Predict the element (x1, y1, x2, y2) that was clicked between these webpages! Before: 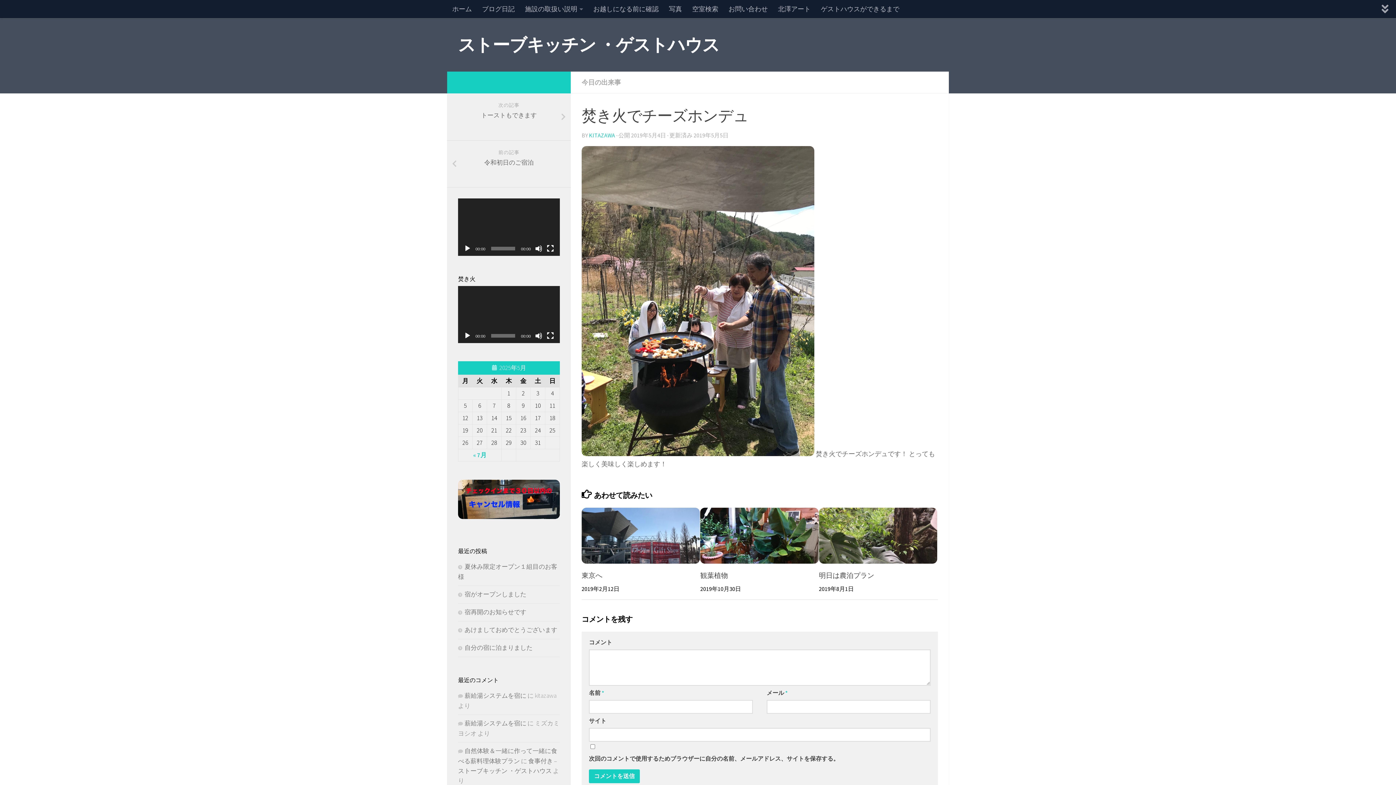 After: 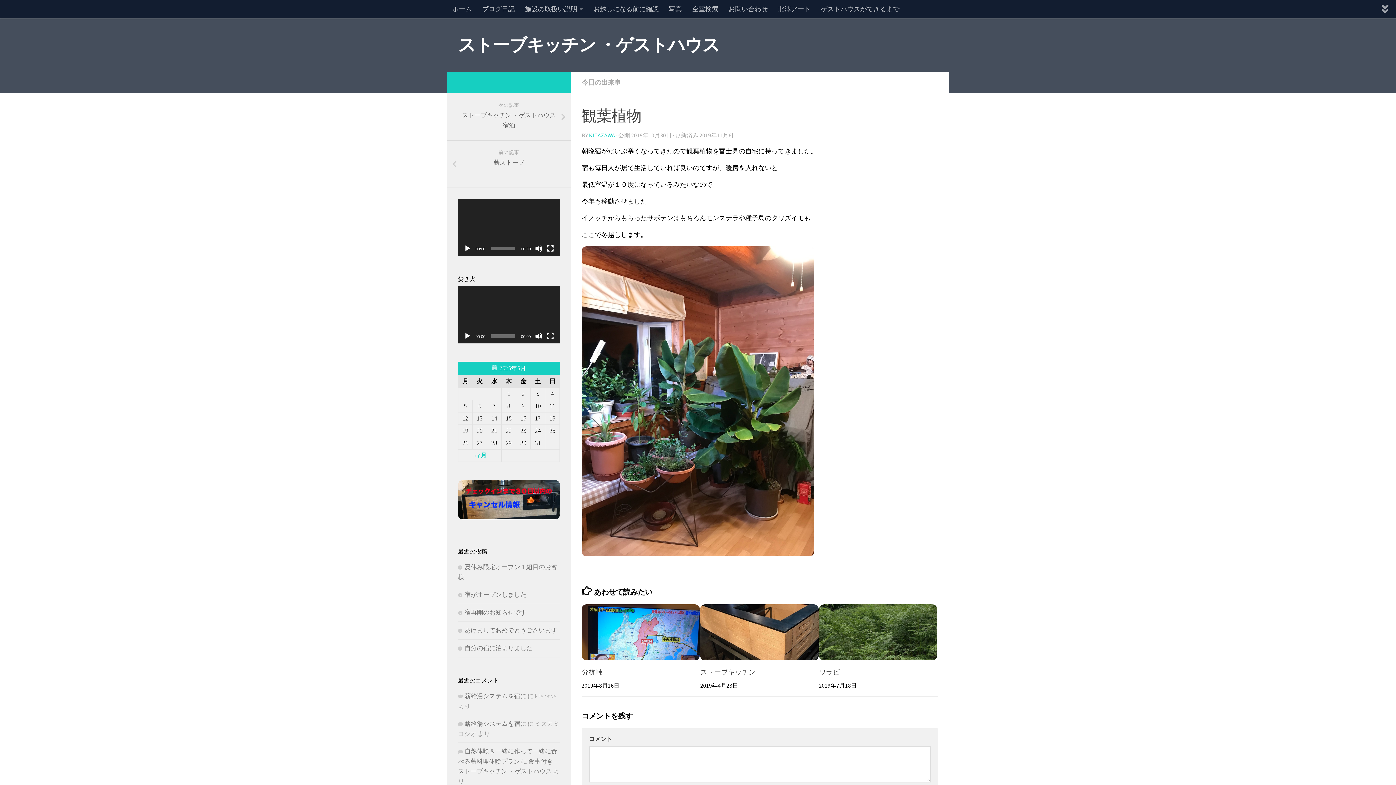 Action: bbox: (700, 571, 728, 579) label: 観葉植物